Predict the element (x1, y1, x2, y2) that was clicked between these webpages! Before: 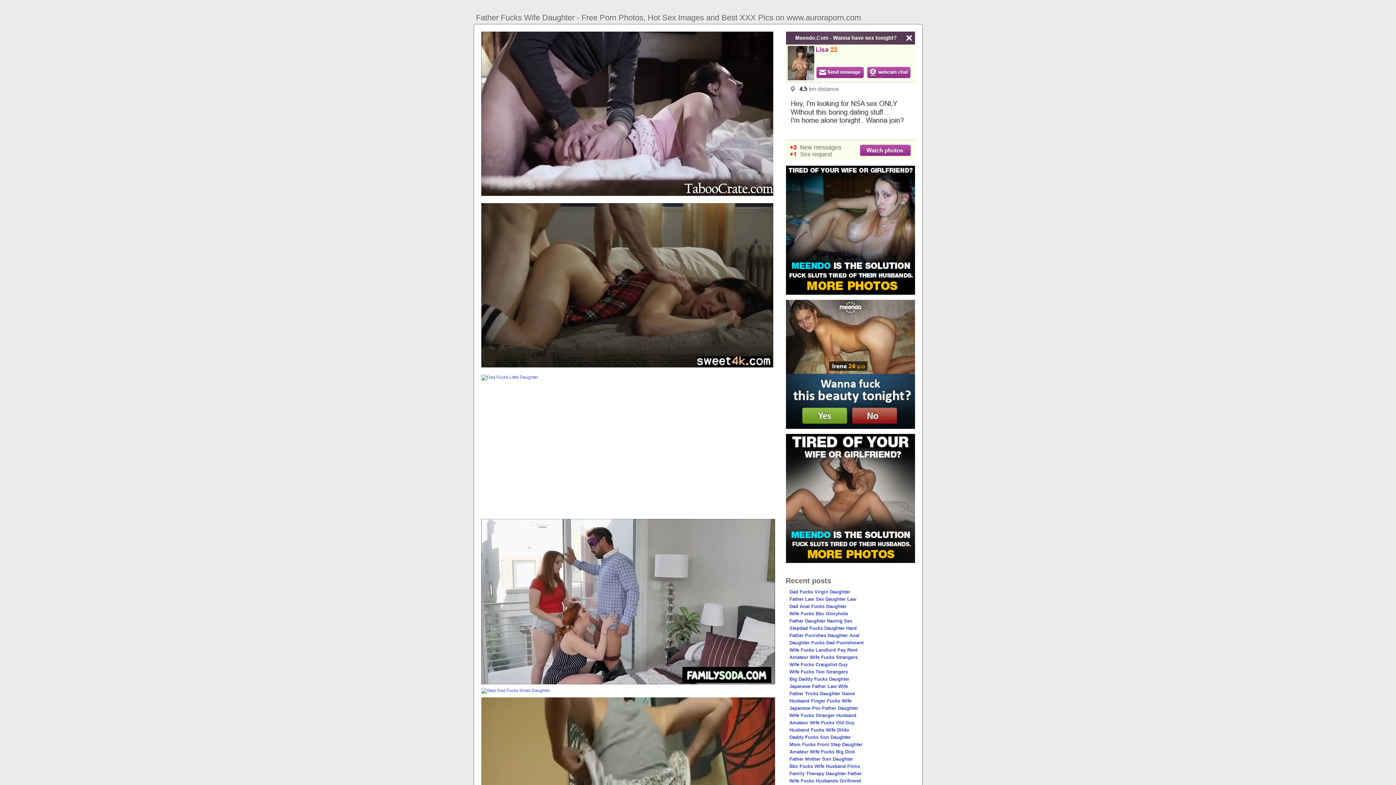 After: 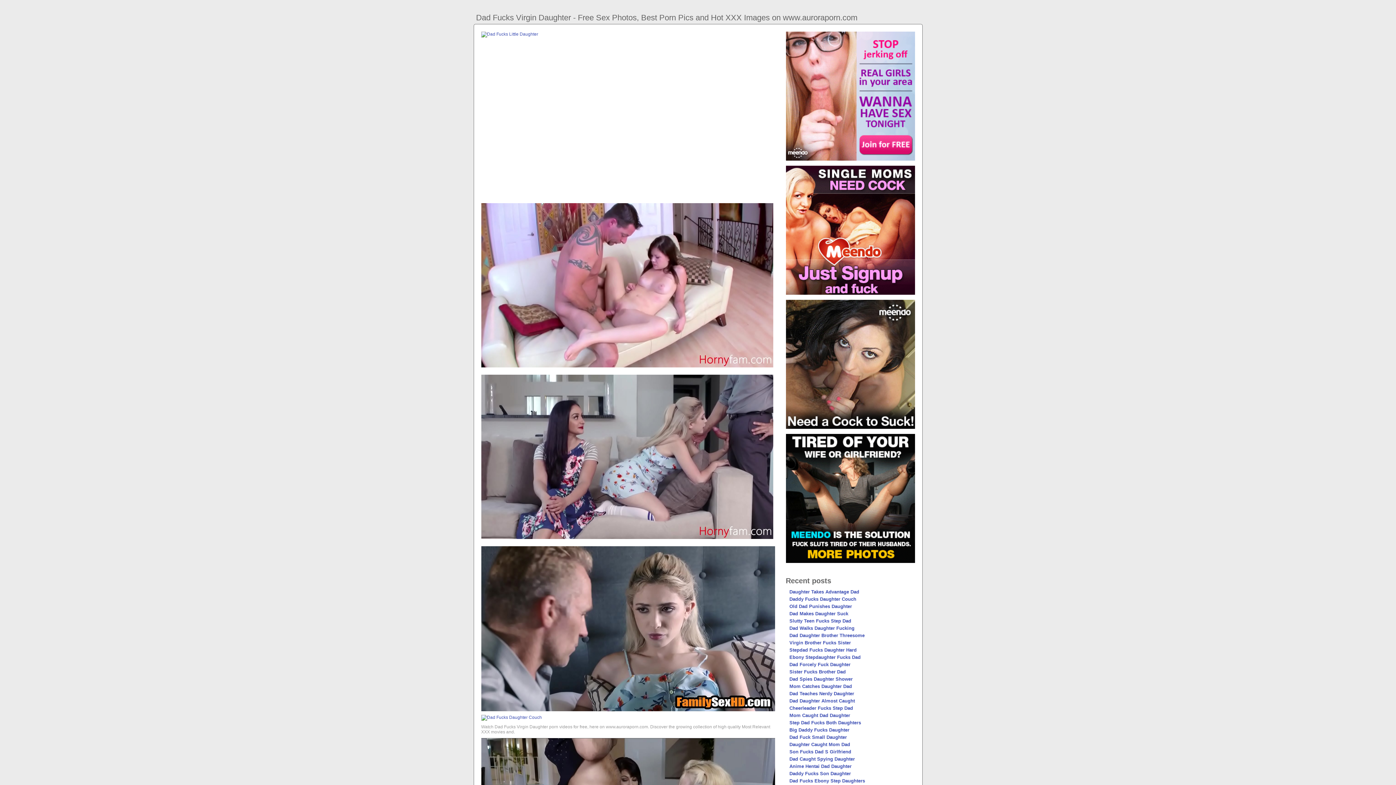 Action: label: Dad Fucks Virgin Daughter bbox: (789, 589, 850, 594)